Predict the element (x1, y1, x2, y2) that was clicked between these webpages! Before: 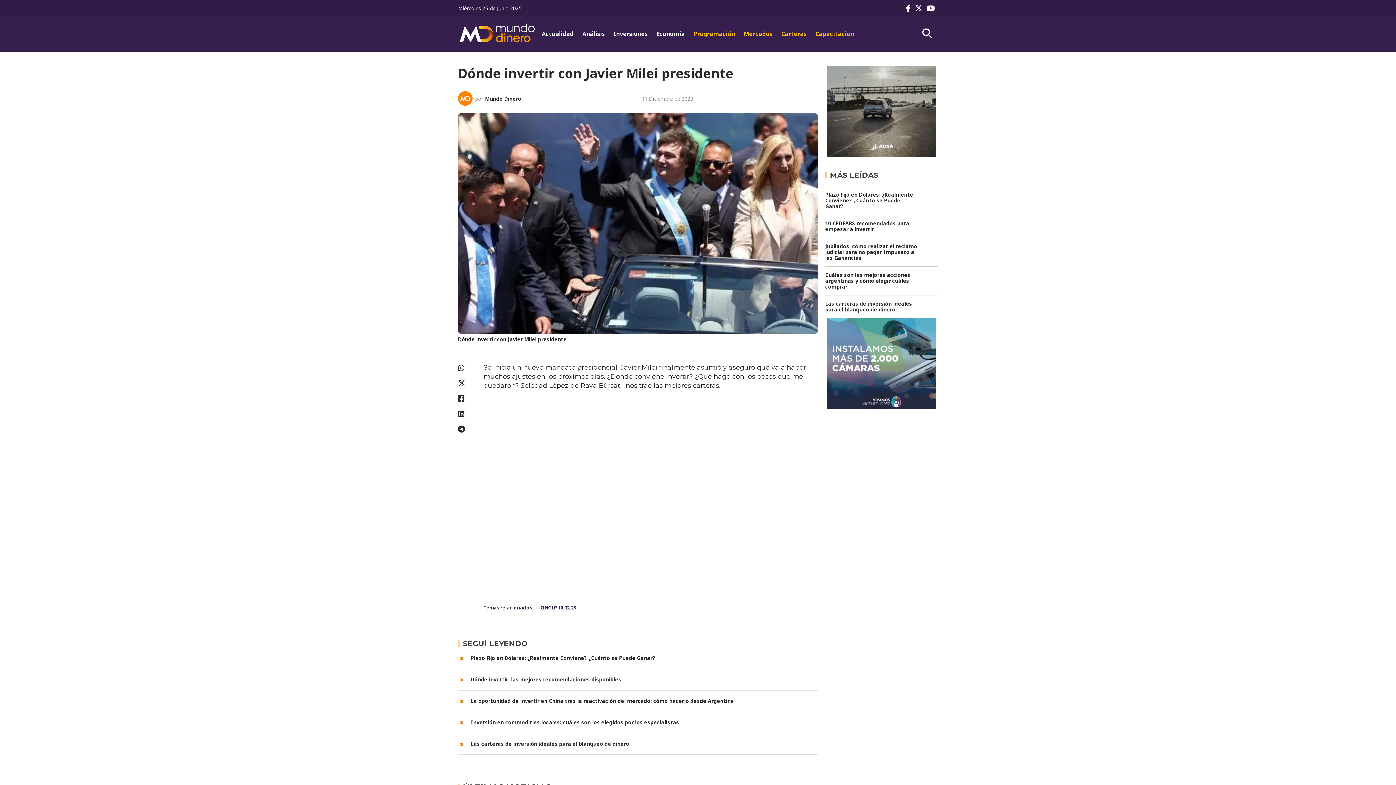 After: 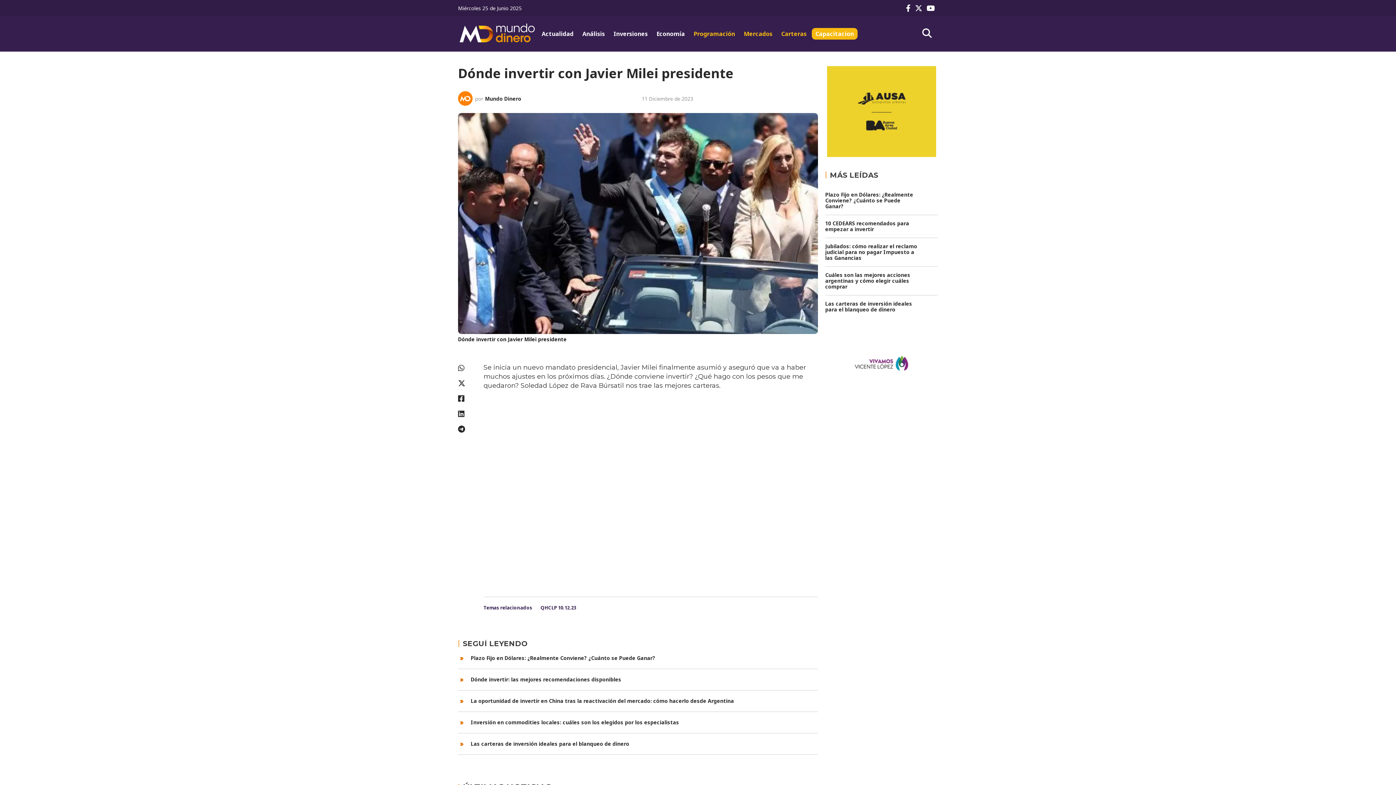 Action: label: Capacitacion bbox: (812, 28, 857, 39)